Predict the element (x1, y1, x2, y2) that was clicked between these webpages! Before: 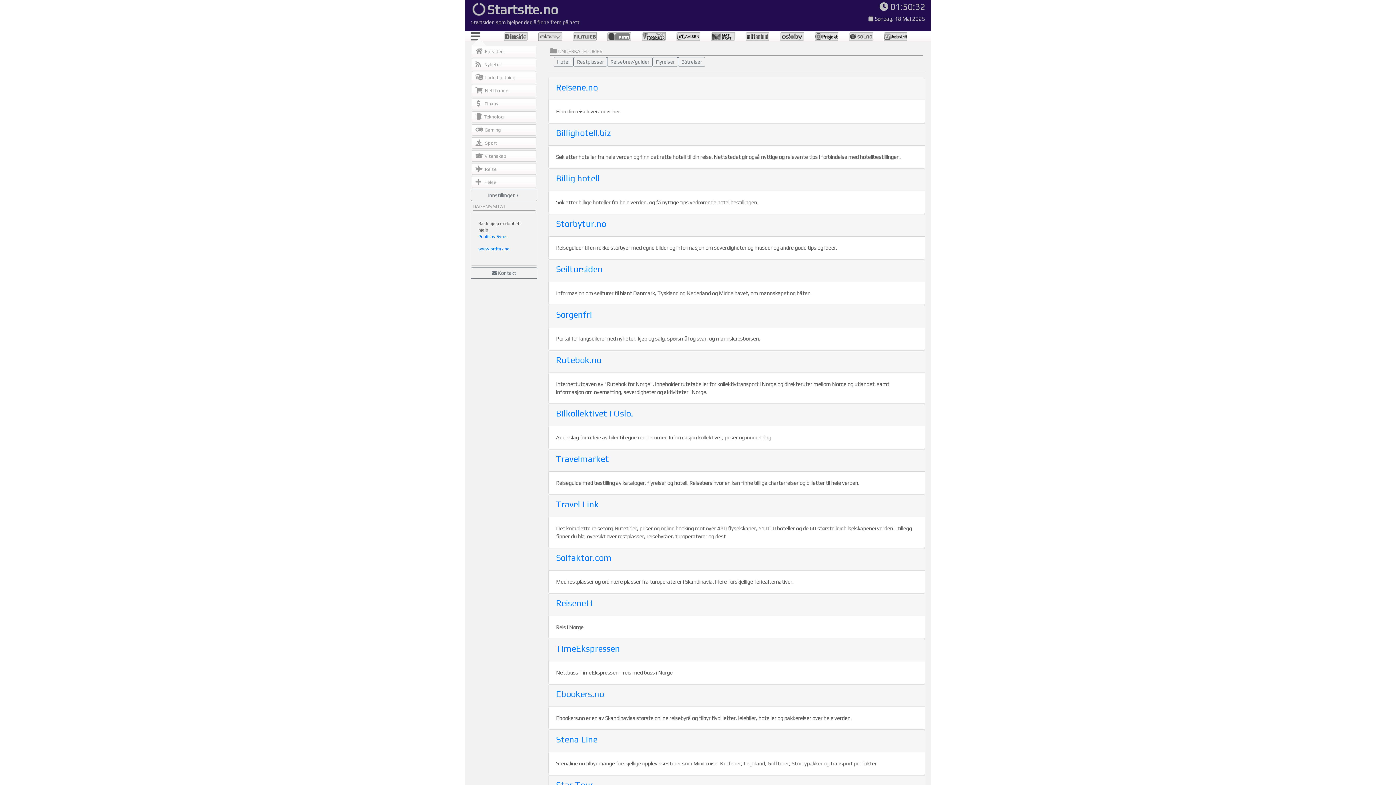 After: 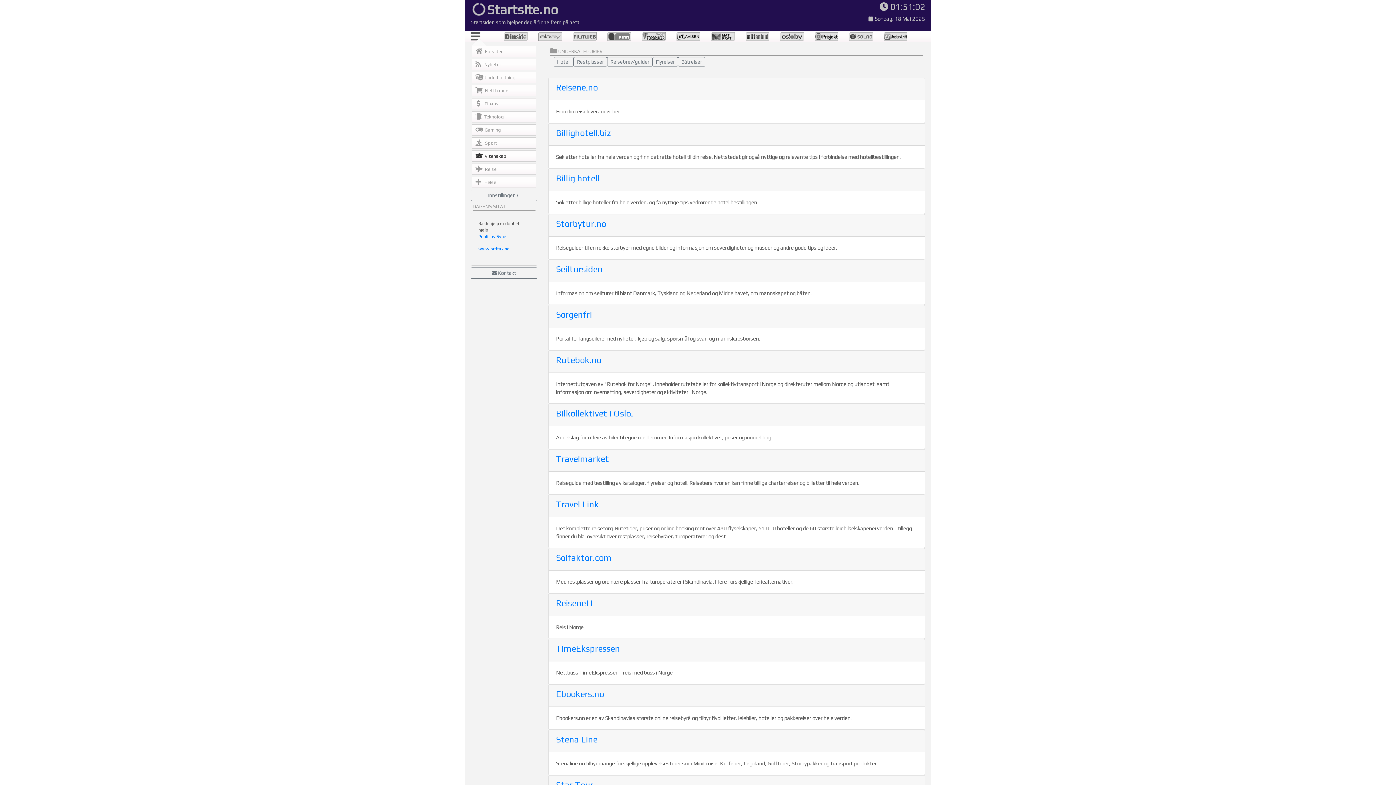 Action: bbox: (475, 153, 506, 158) label:  Vitenskap